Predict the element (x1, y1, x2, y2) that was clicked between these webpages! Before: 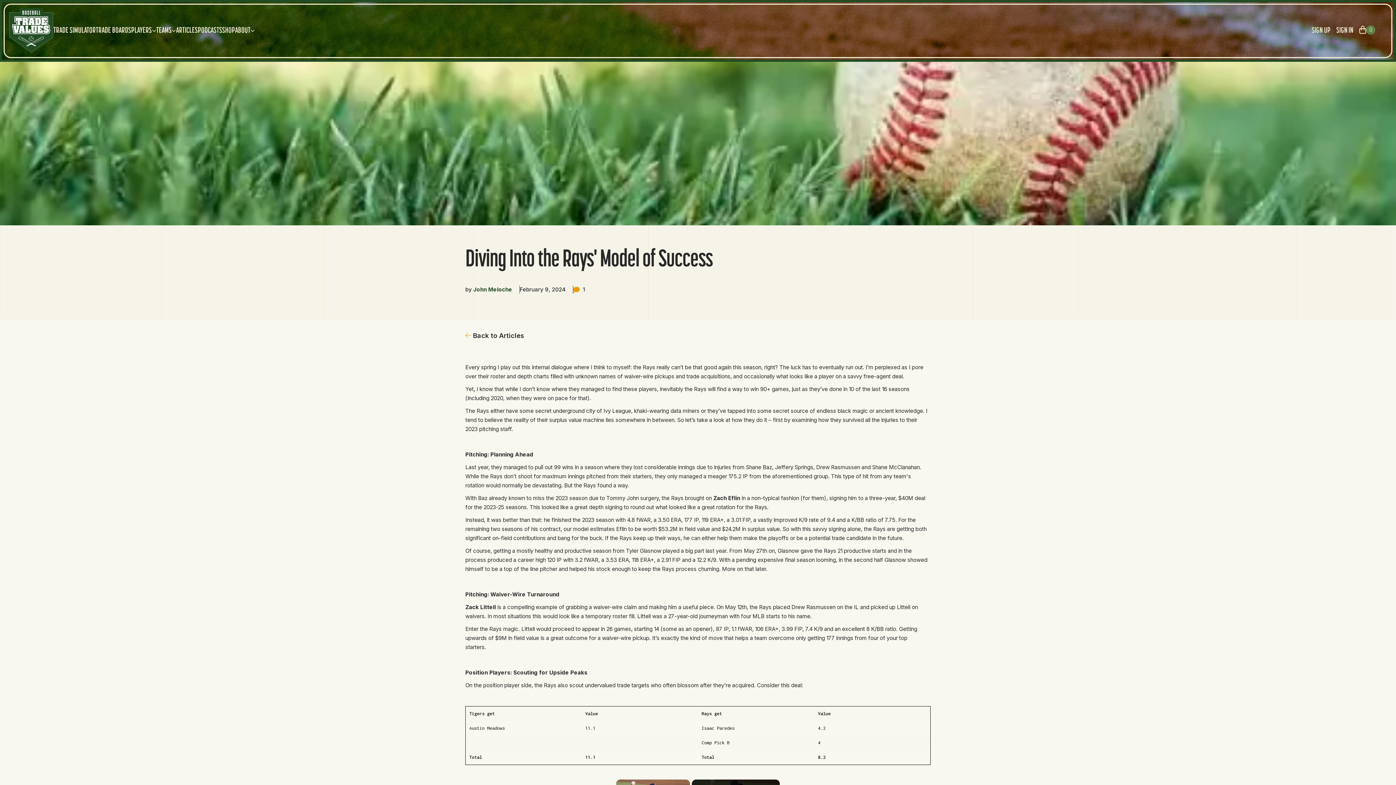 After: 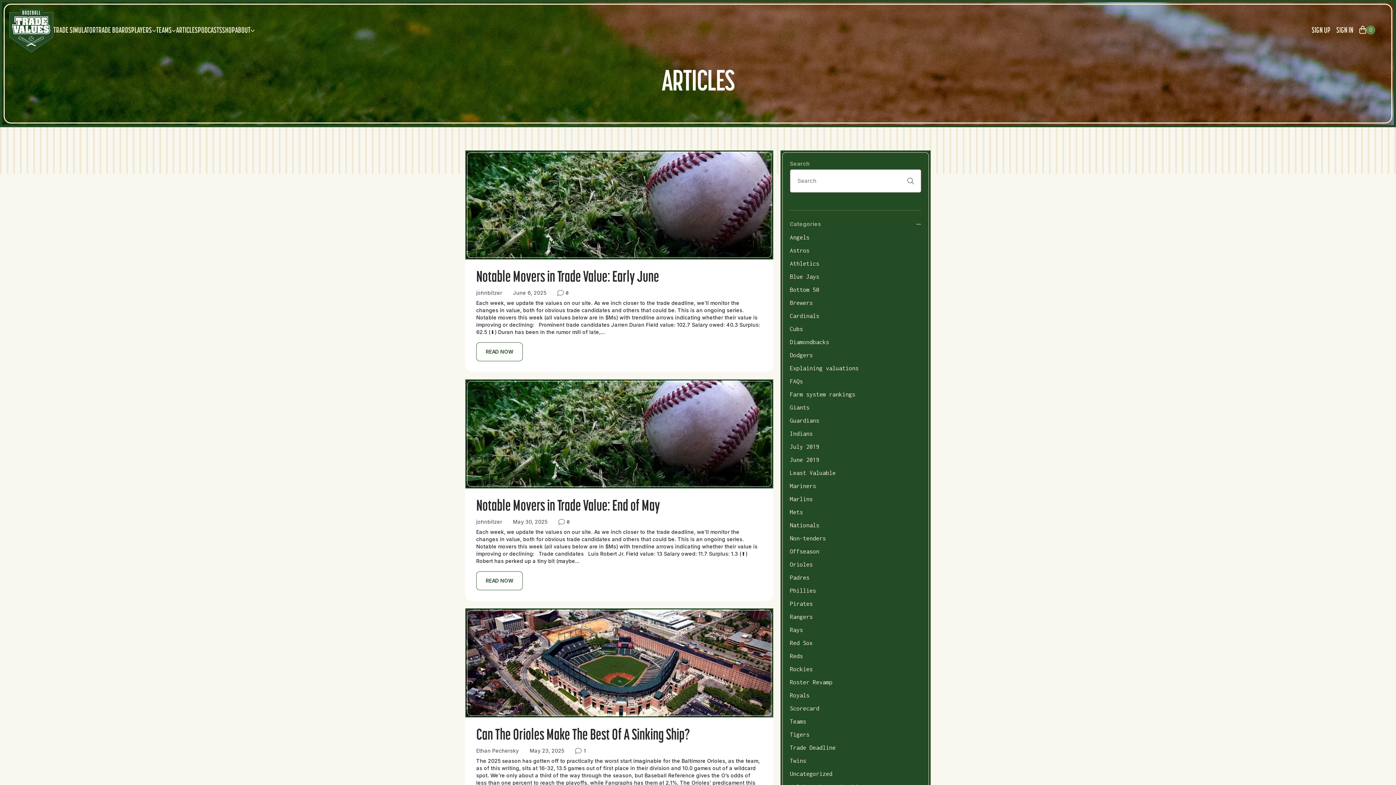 Action: bbox: (465, 330, 524, 341) label: Back to Articles